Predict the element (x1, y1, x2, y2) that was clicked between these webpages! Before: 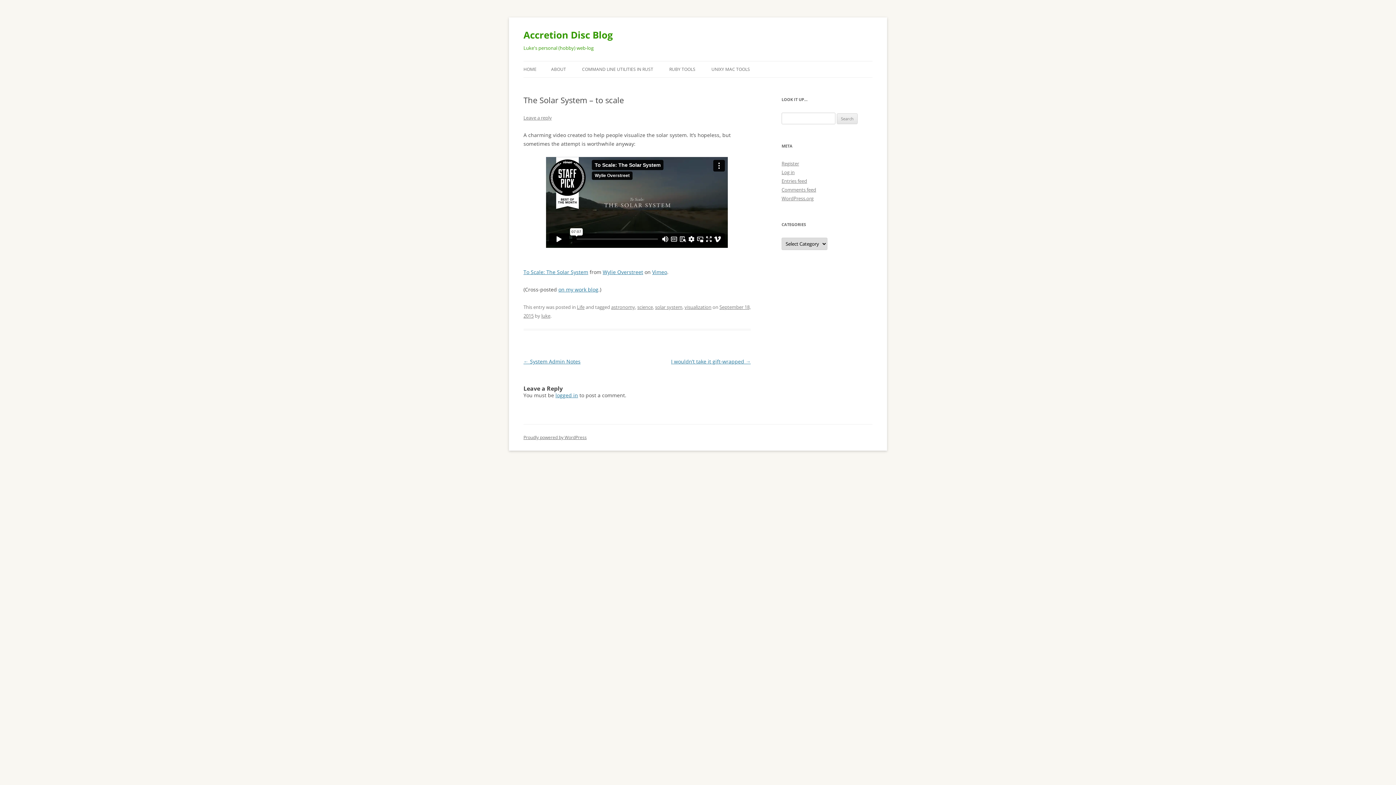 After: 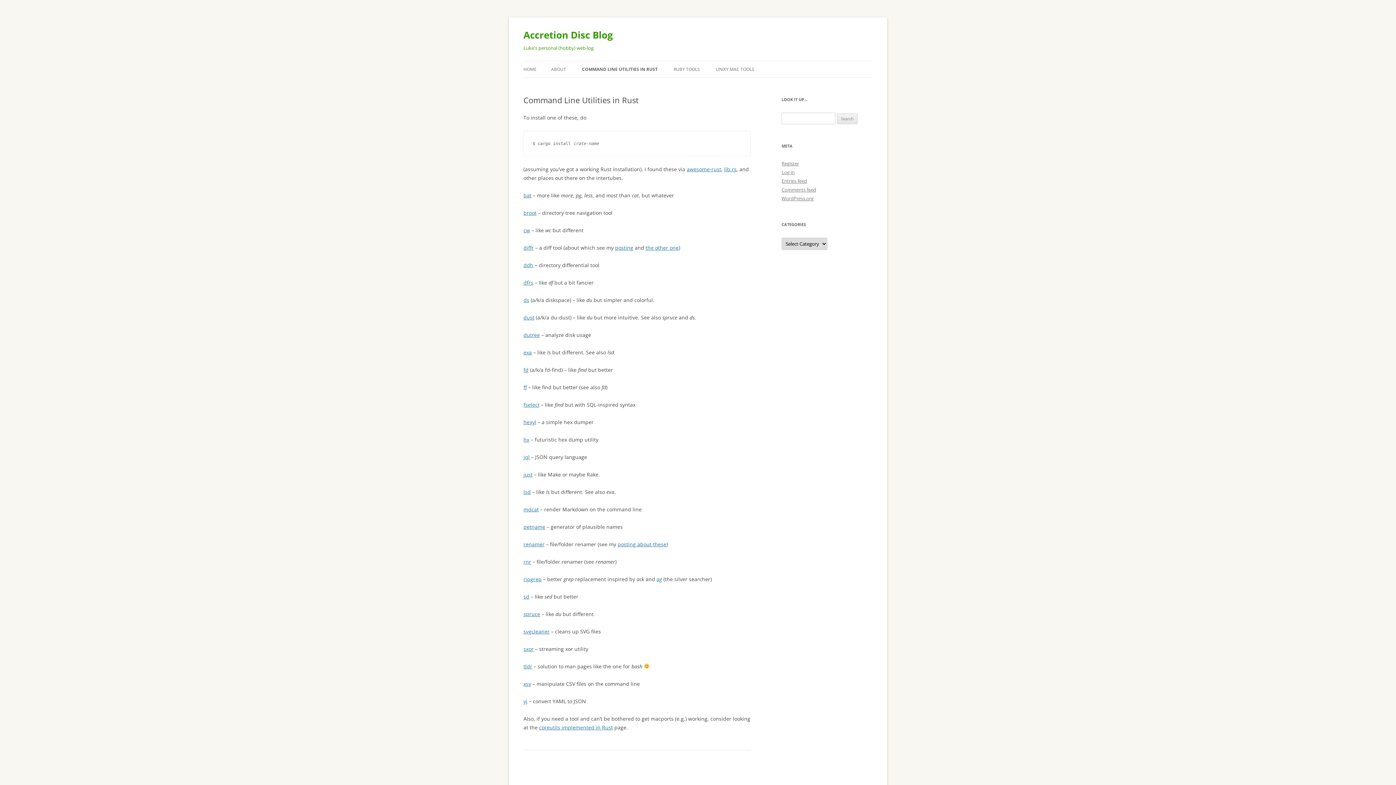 Action: label: COMMAND LINE UTILITIES IN RUST bbox: (582, 61, 653, 77)